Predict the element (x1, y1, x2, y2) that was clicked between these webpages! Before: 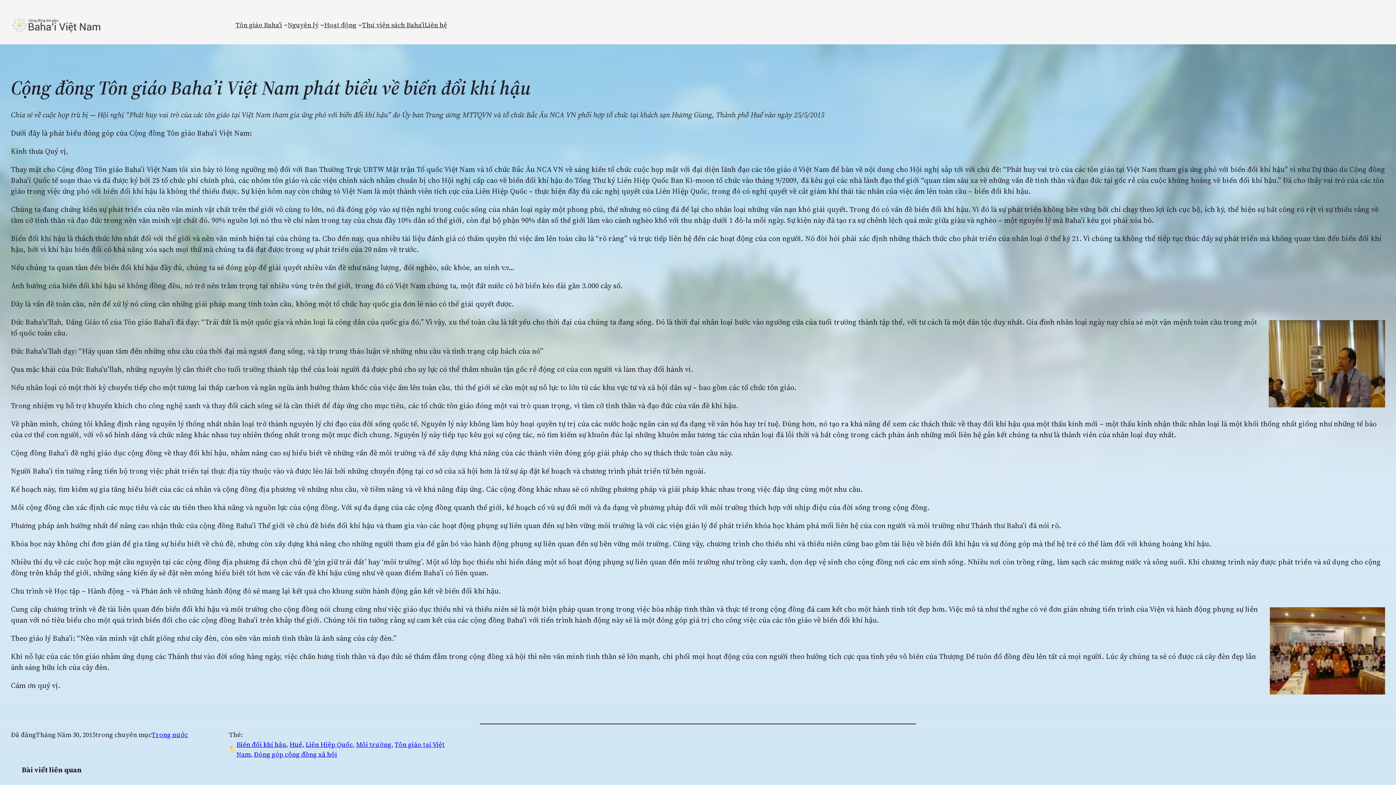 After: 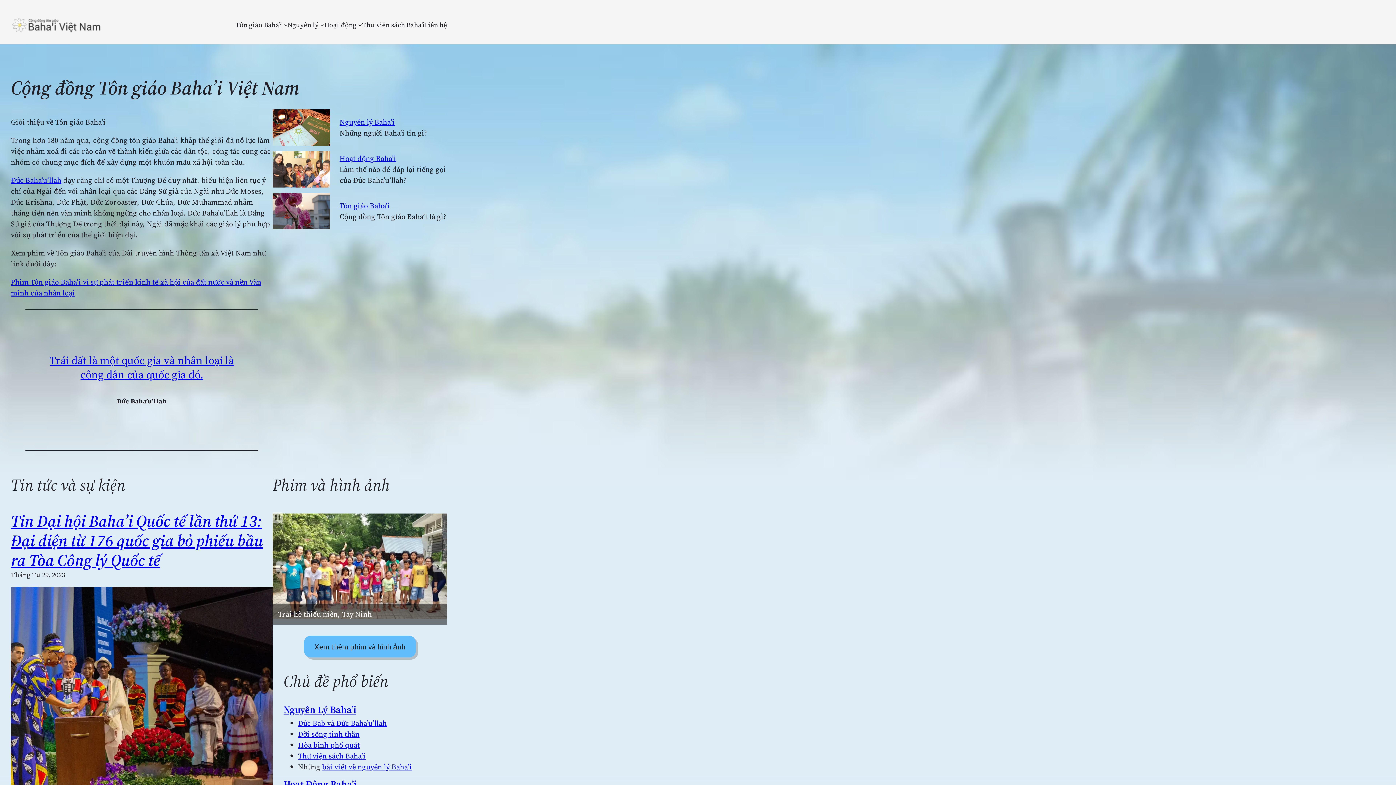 Action: bbox: (10, 22, 101, 33)